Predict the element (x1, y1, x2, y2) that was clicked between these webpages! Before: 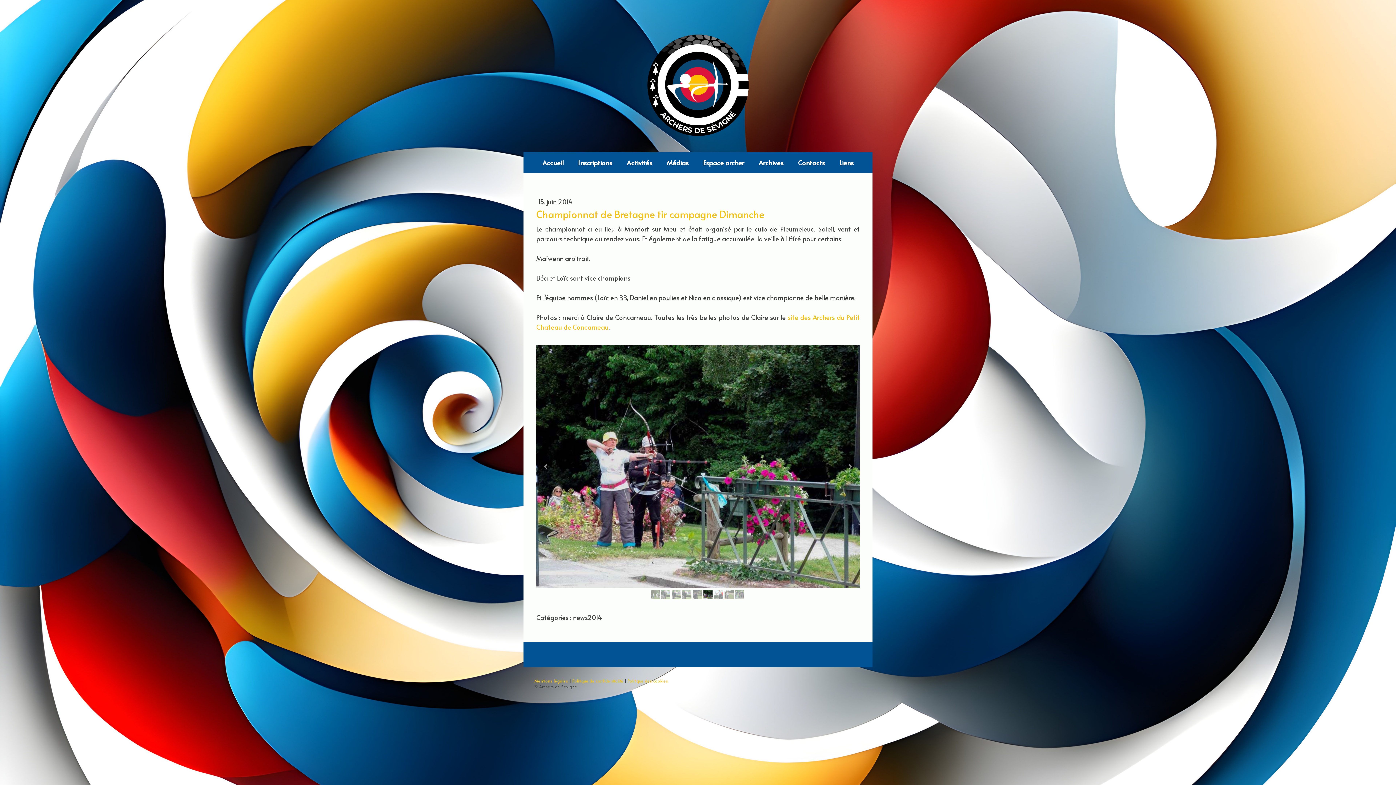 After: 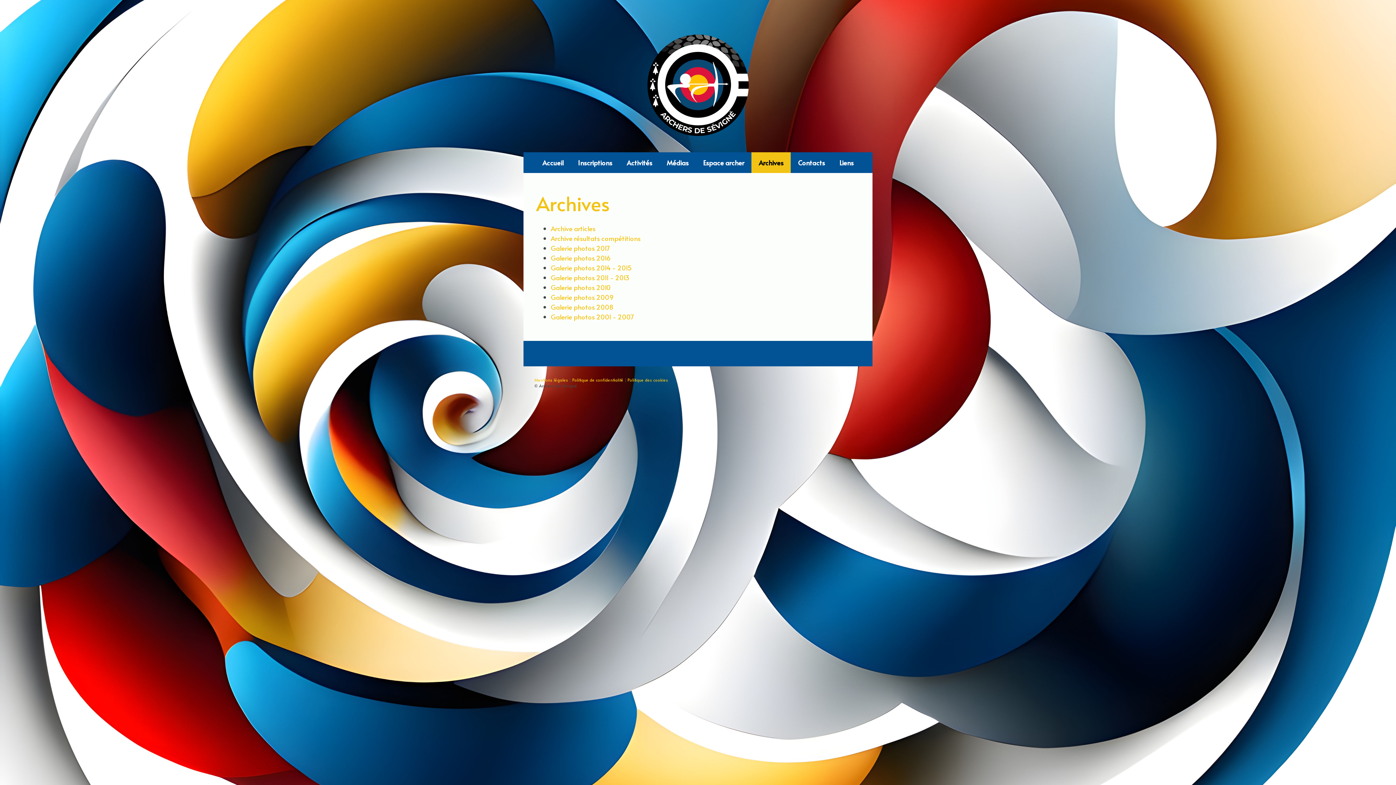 Action: bbox: (751, 152, 790, 173) label: Archives